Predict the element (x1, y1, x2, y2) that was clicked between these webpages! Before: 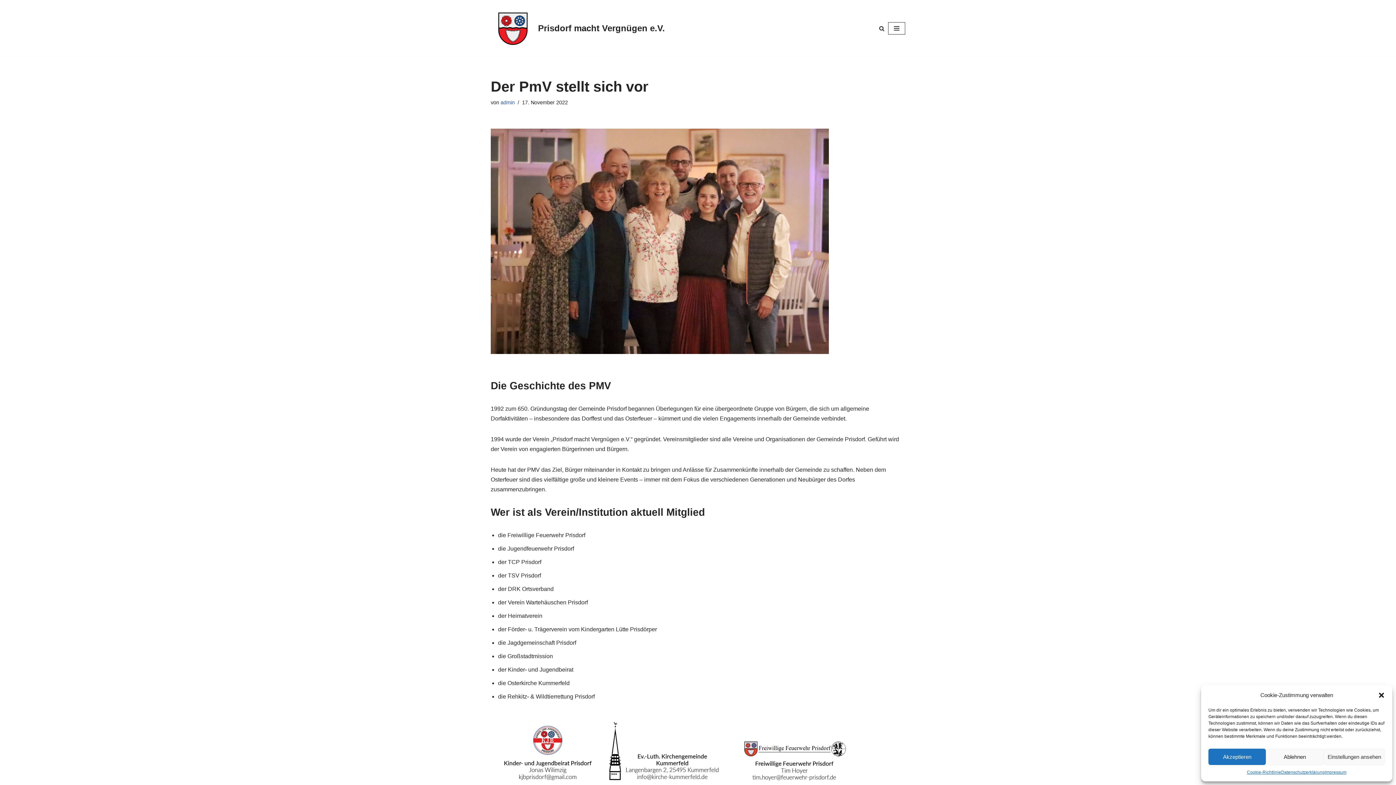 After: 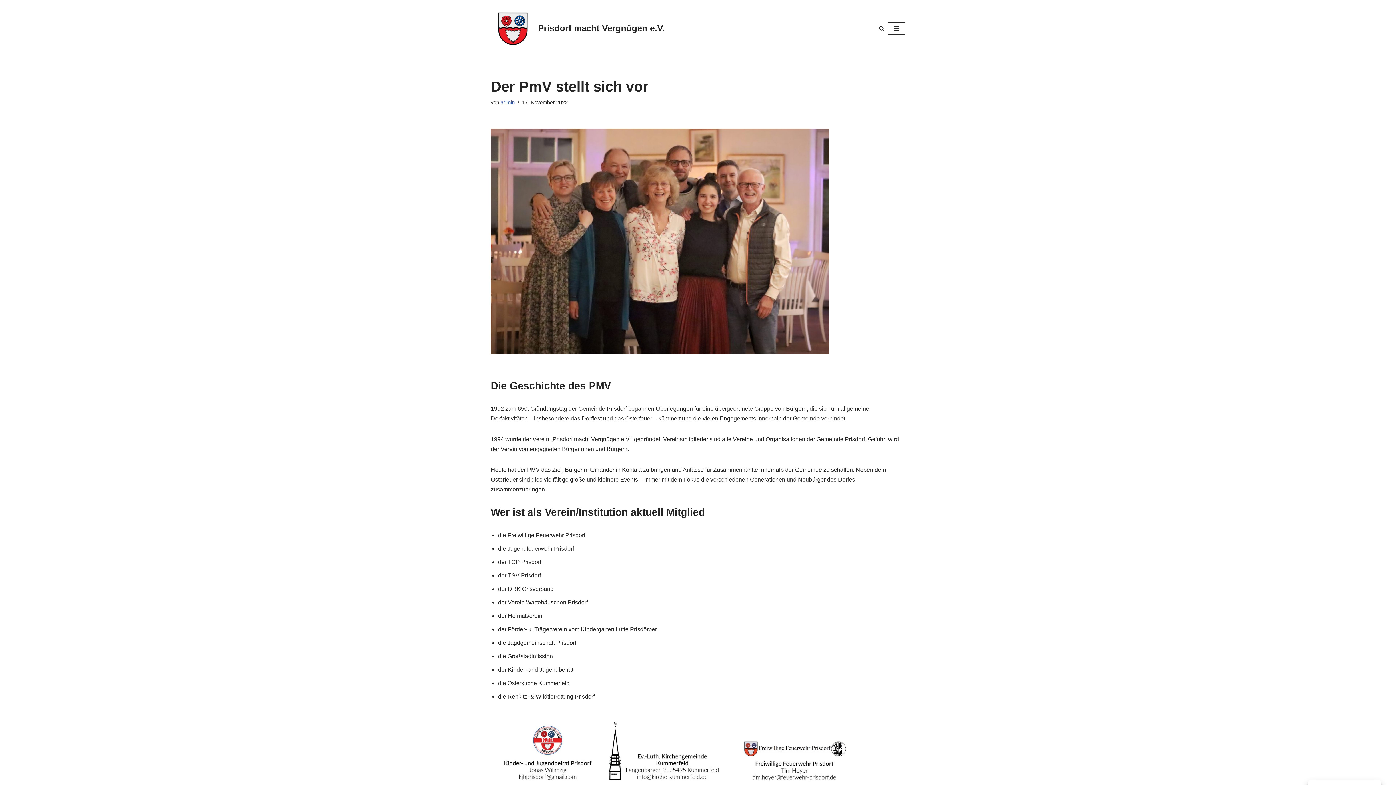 Action: bbox: (1378, 691, 1385, 699) label: Dialog schließen